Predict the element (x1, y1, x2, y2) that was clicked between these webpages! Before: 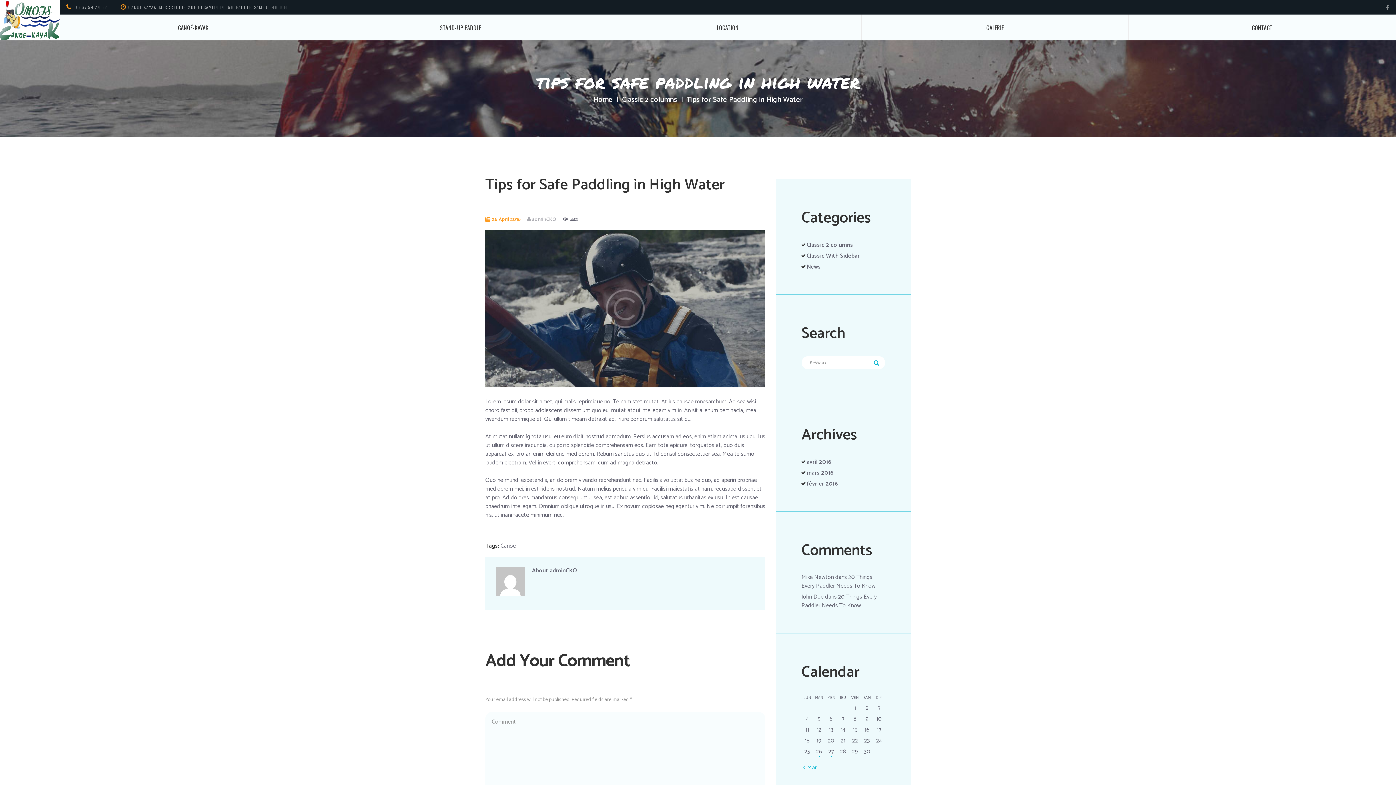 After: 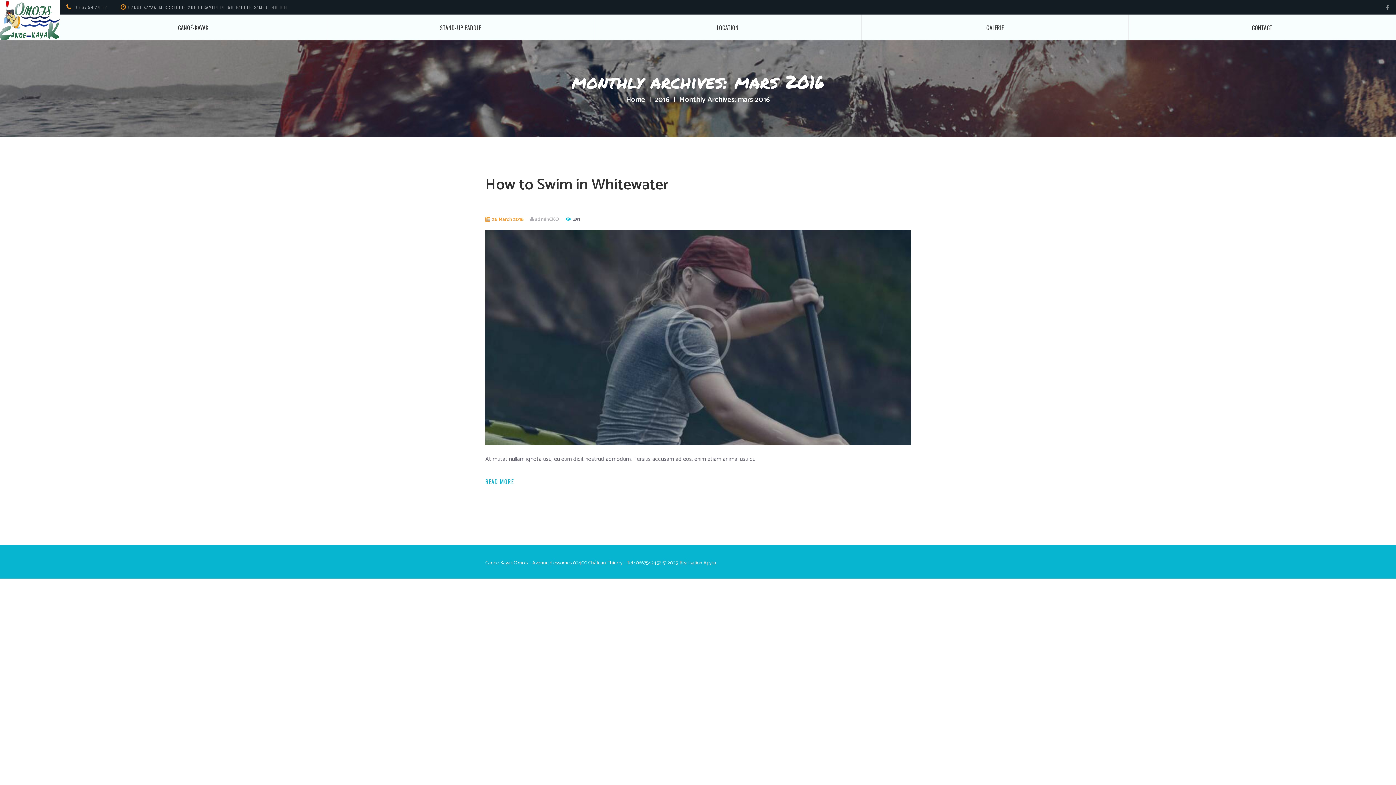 Action: bbox: (806, 468, 833, 478) label: mars 2016